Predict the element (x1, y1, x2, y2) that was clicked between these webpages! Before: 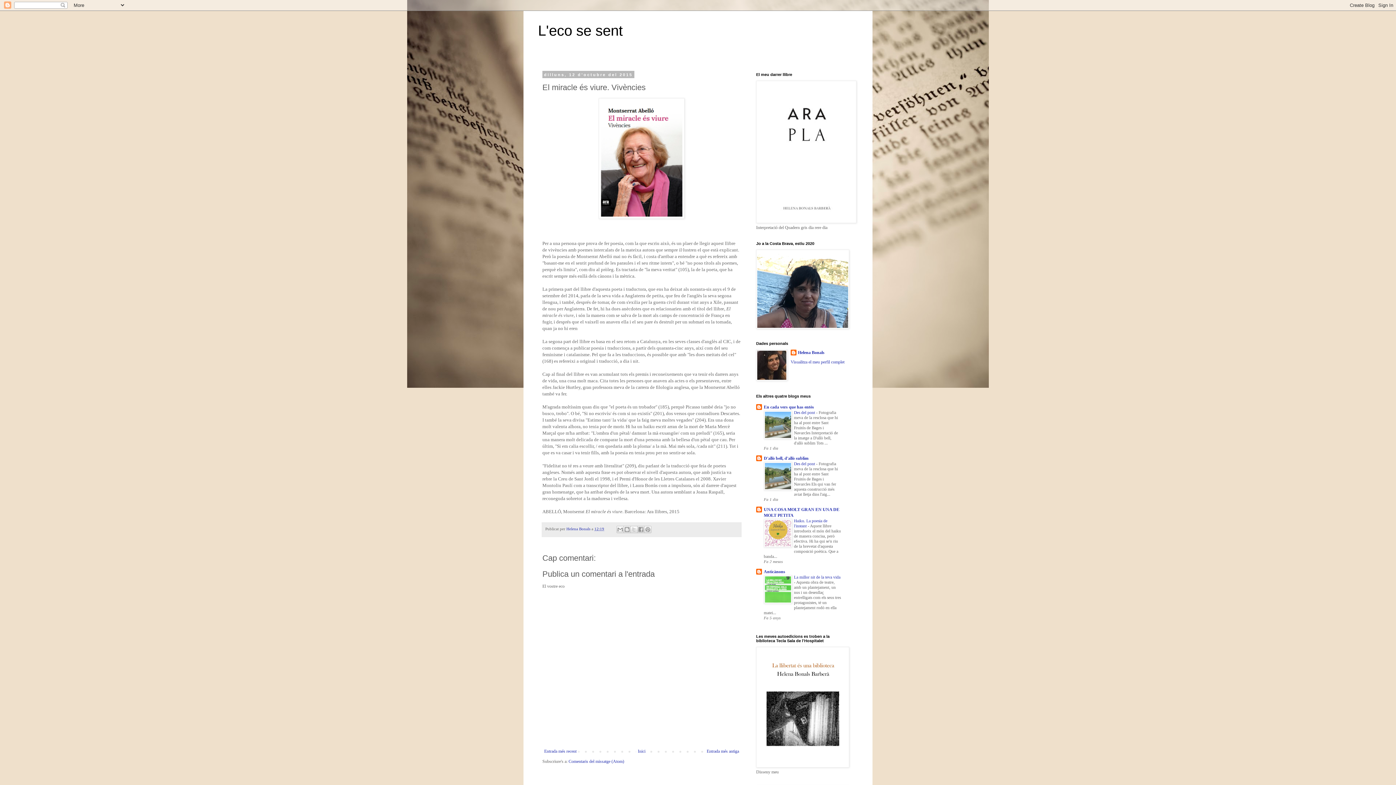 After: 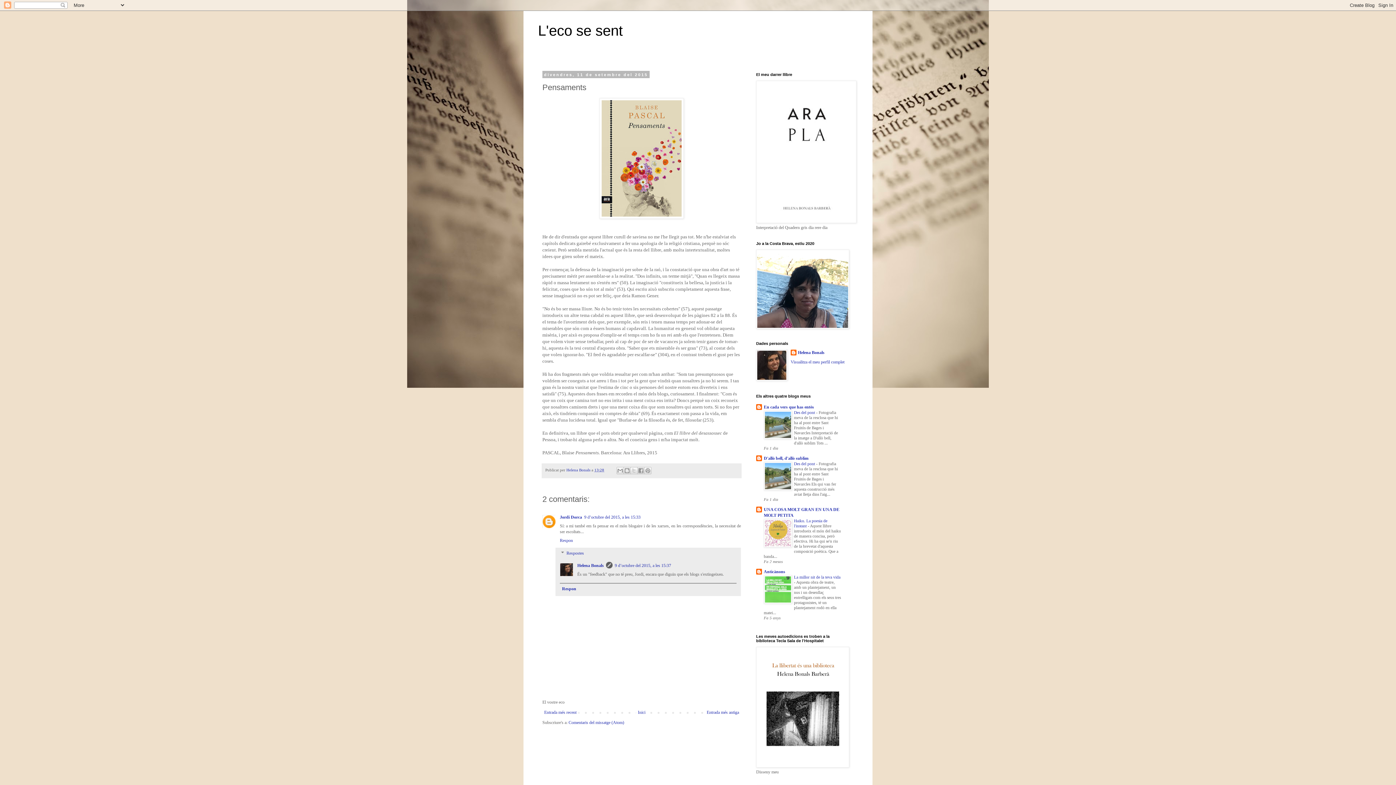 Action: bbox: (705, 747, 741, 756) label: Entrada més antiga